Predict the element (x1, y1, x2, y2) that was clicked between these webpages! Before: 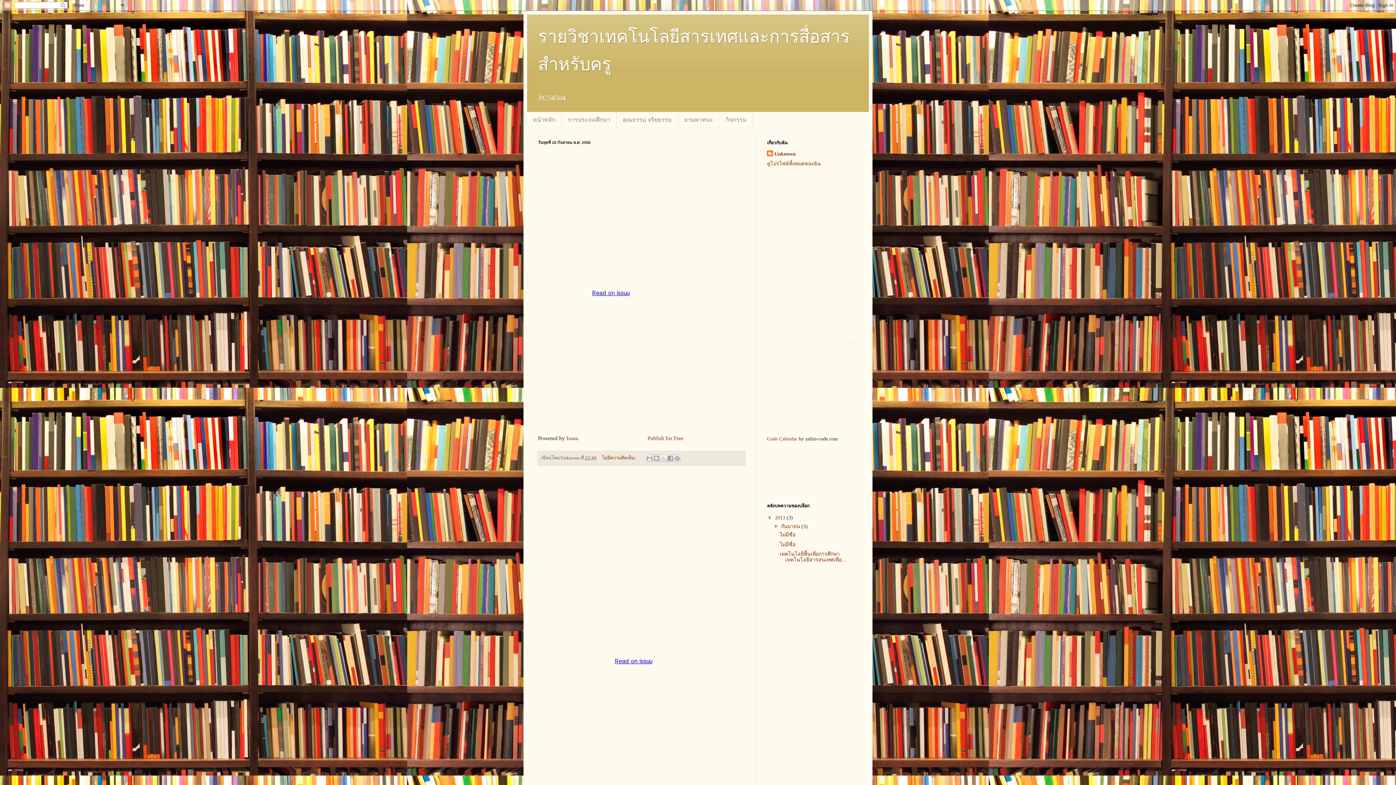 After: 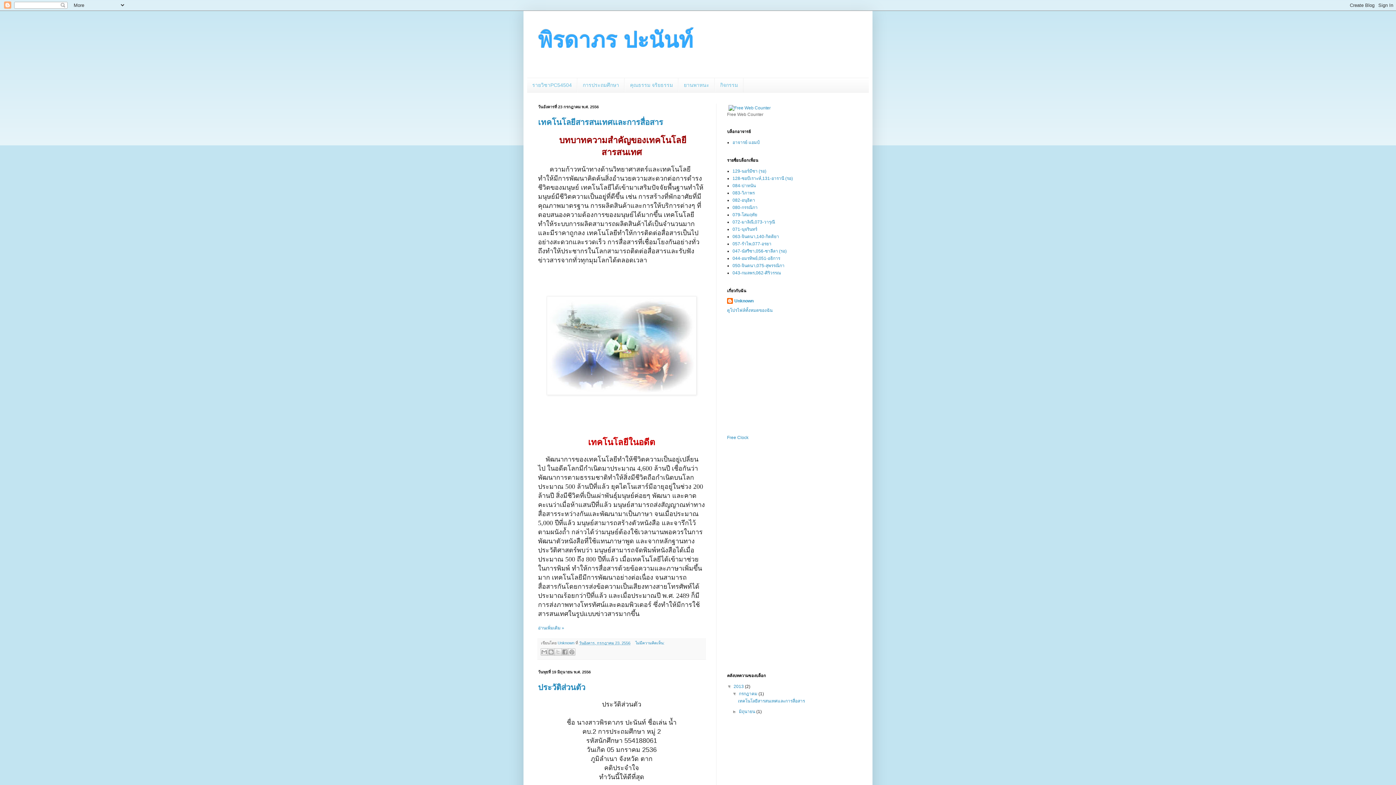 Action: label: หน้าหลัก bbox: (527, 111, 561, 127)